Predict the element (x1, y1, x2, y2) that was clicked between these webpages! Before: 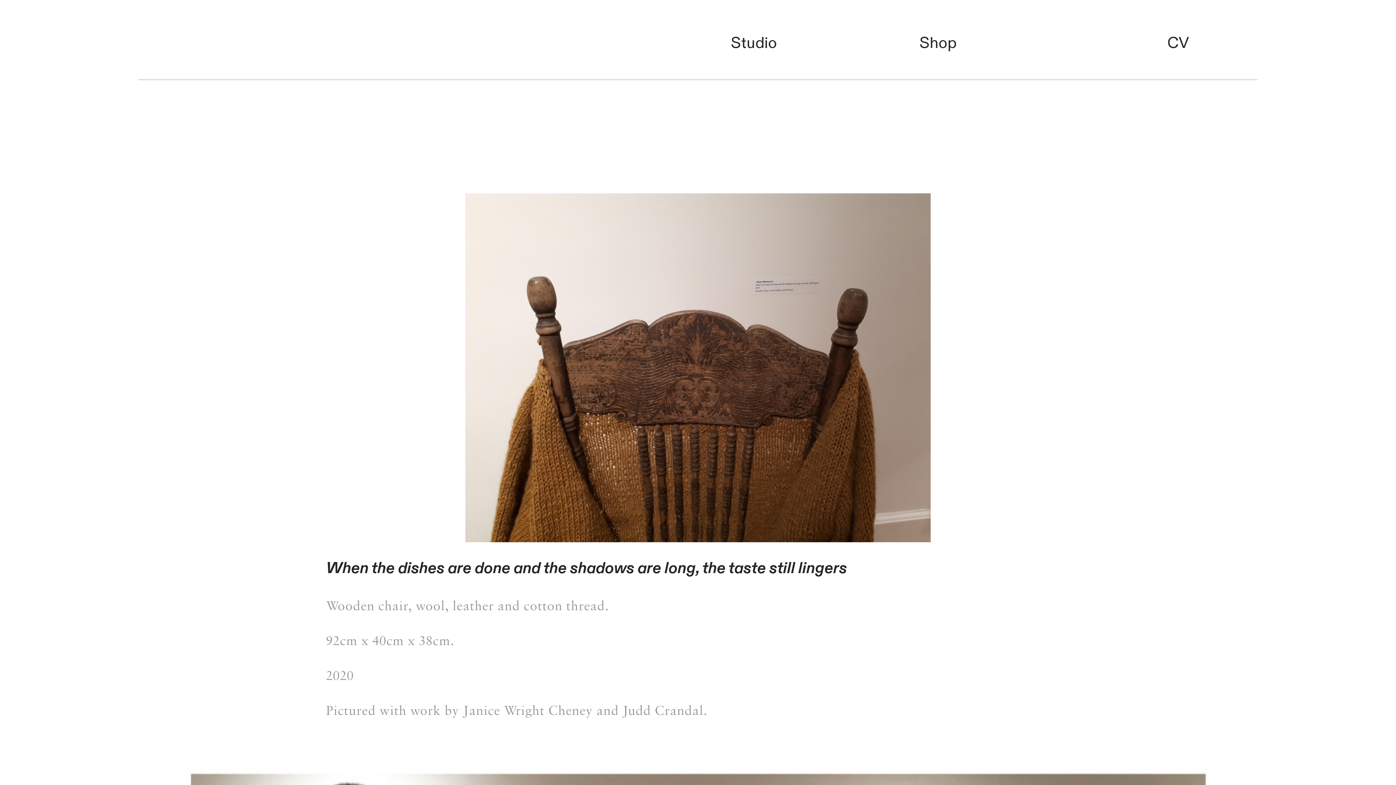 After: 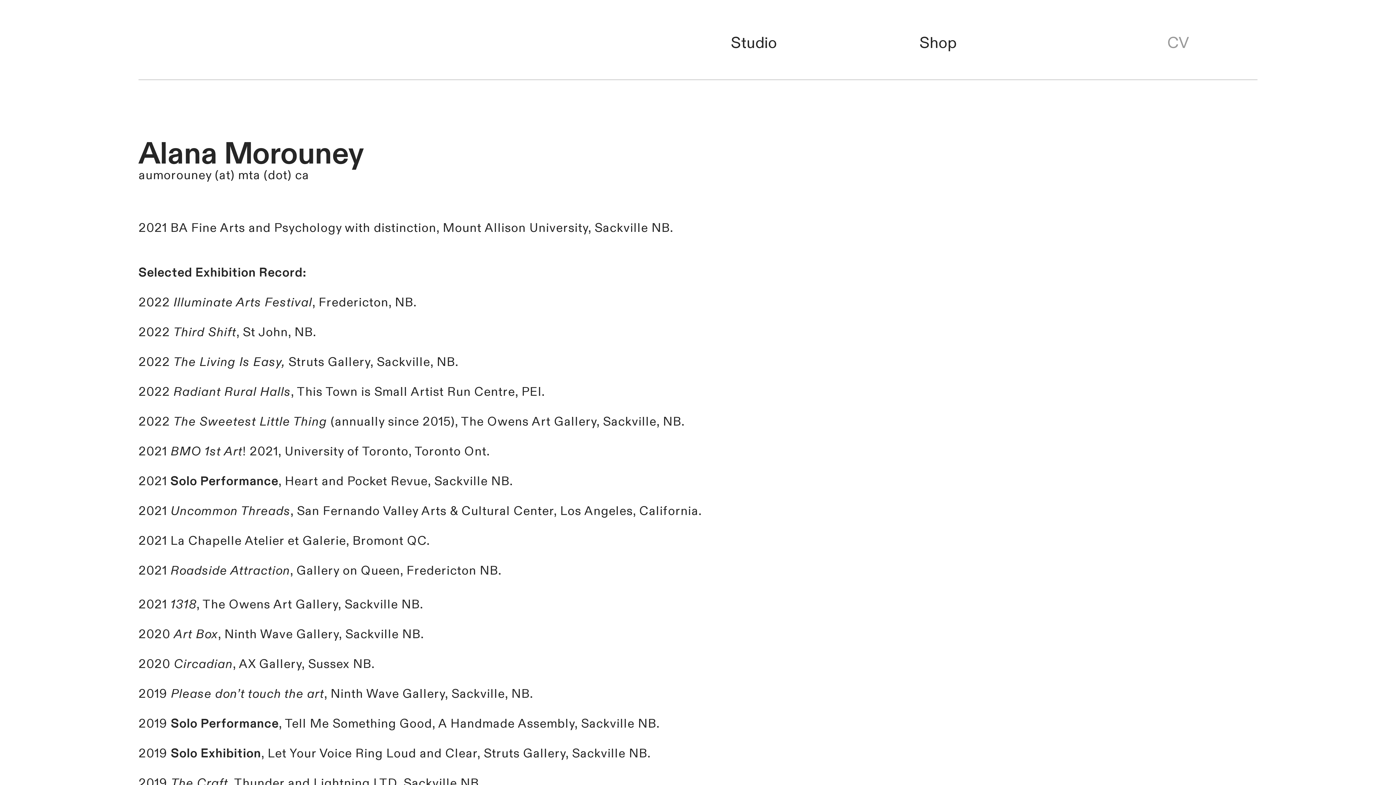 Action: label: CV bbox: (1167, 32, 1189, 53)